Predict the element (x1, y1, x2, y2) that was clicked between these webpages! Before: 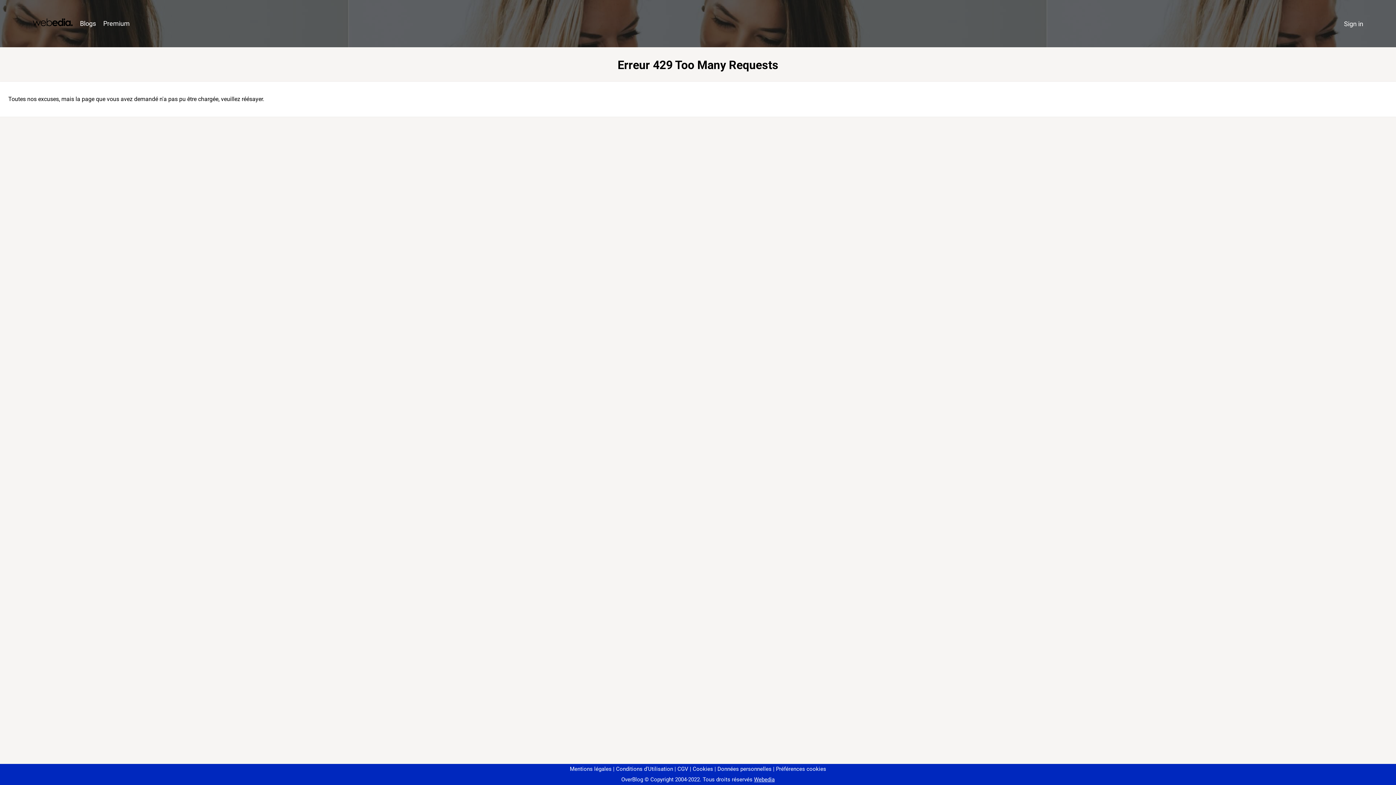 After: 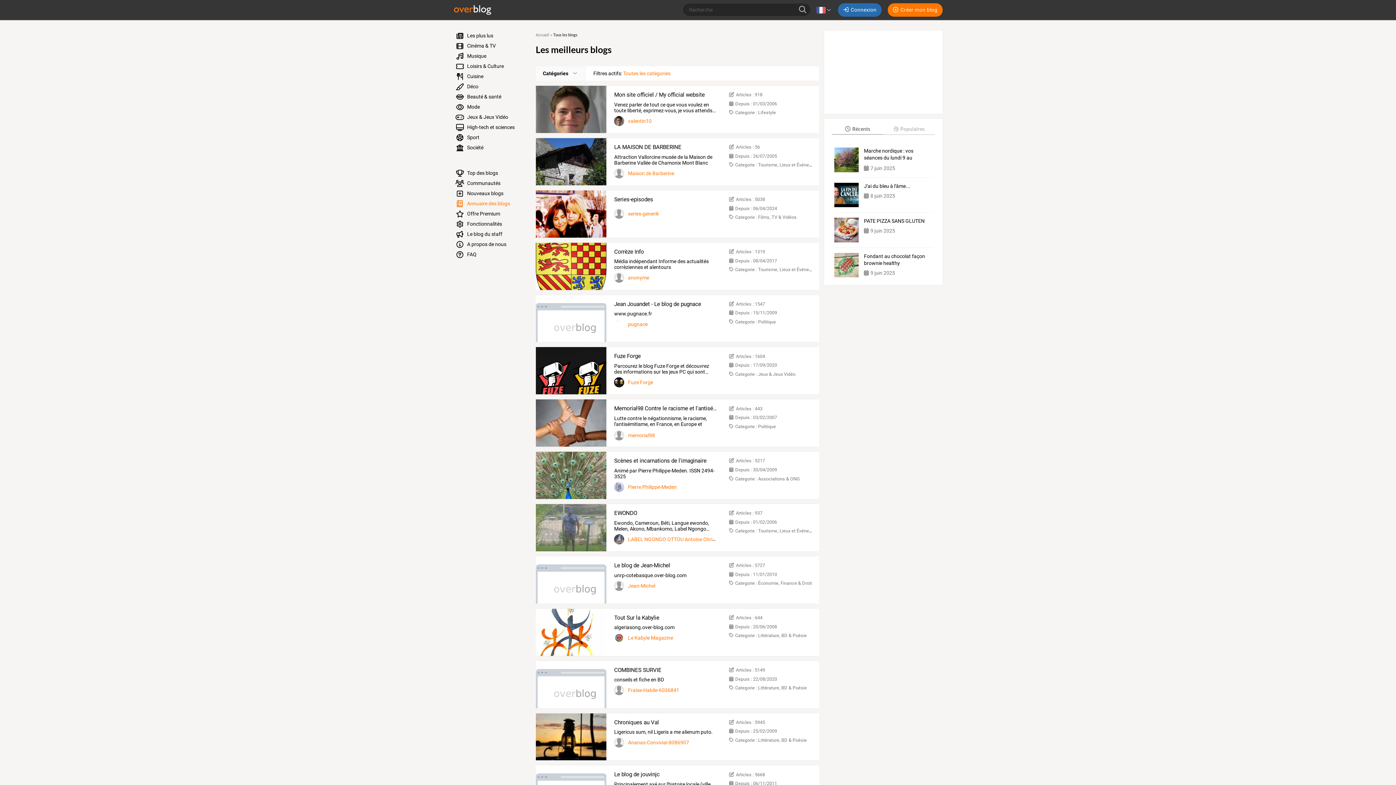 Action: label: Blogs bbox: (76, 16, 99, 31)